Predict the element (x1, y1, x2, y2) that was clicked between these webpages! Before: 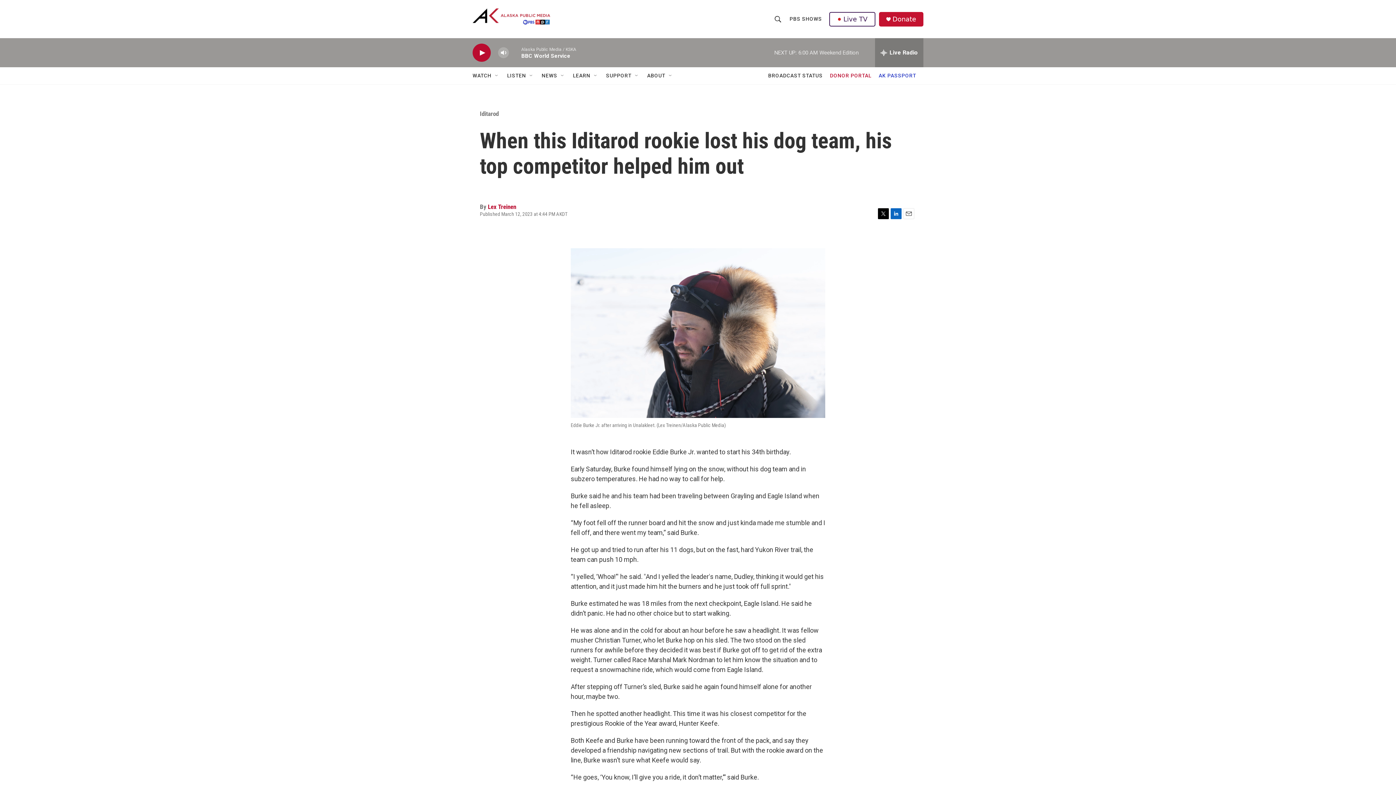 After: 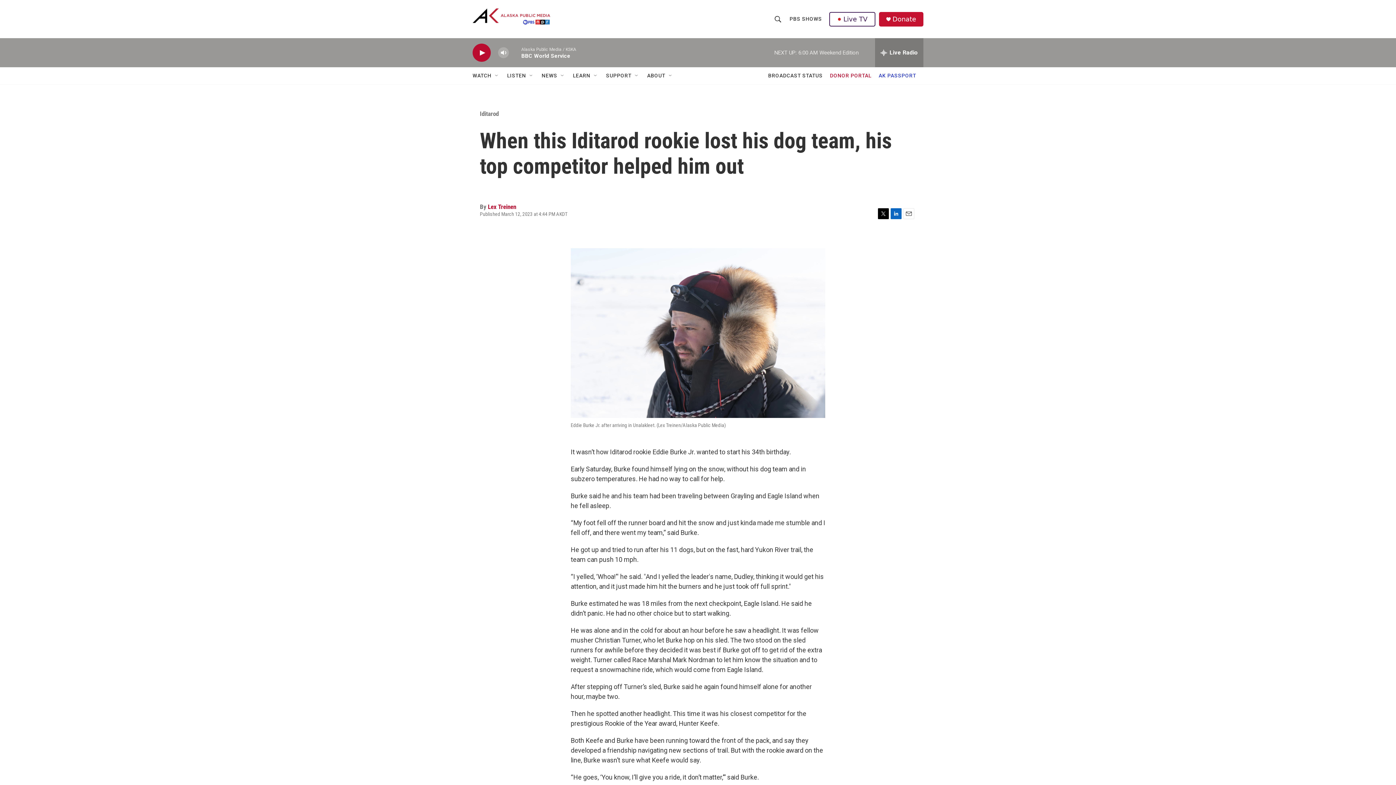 Action: bbox: (903, 208, 914, 219) label: Email